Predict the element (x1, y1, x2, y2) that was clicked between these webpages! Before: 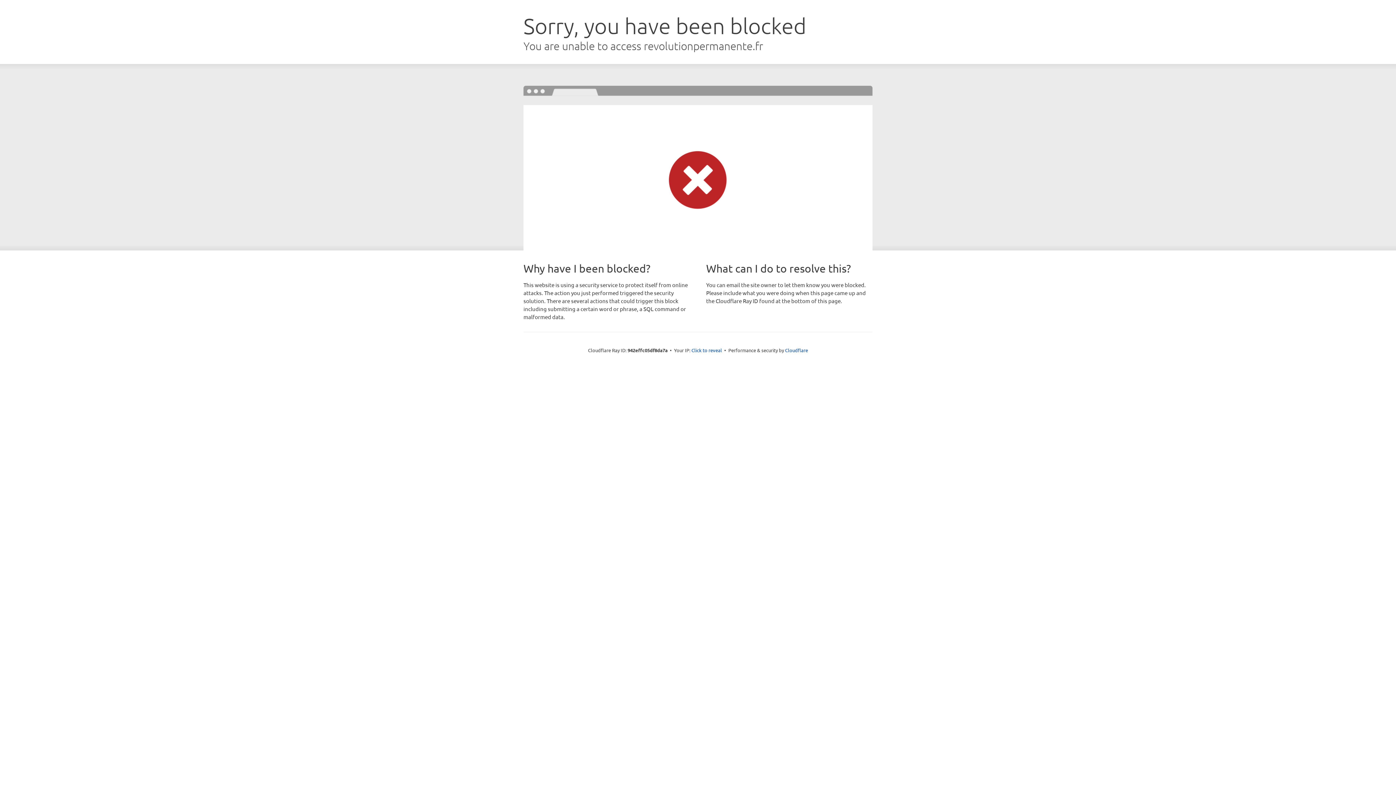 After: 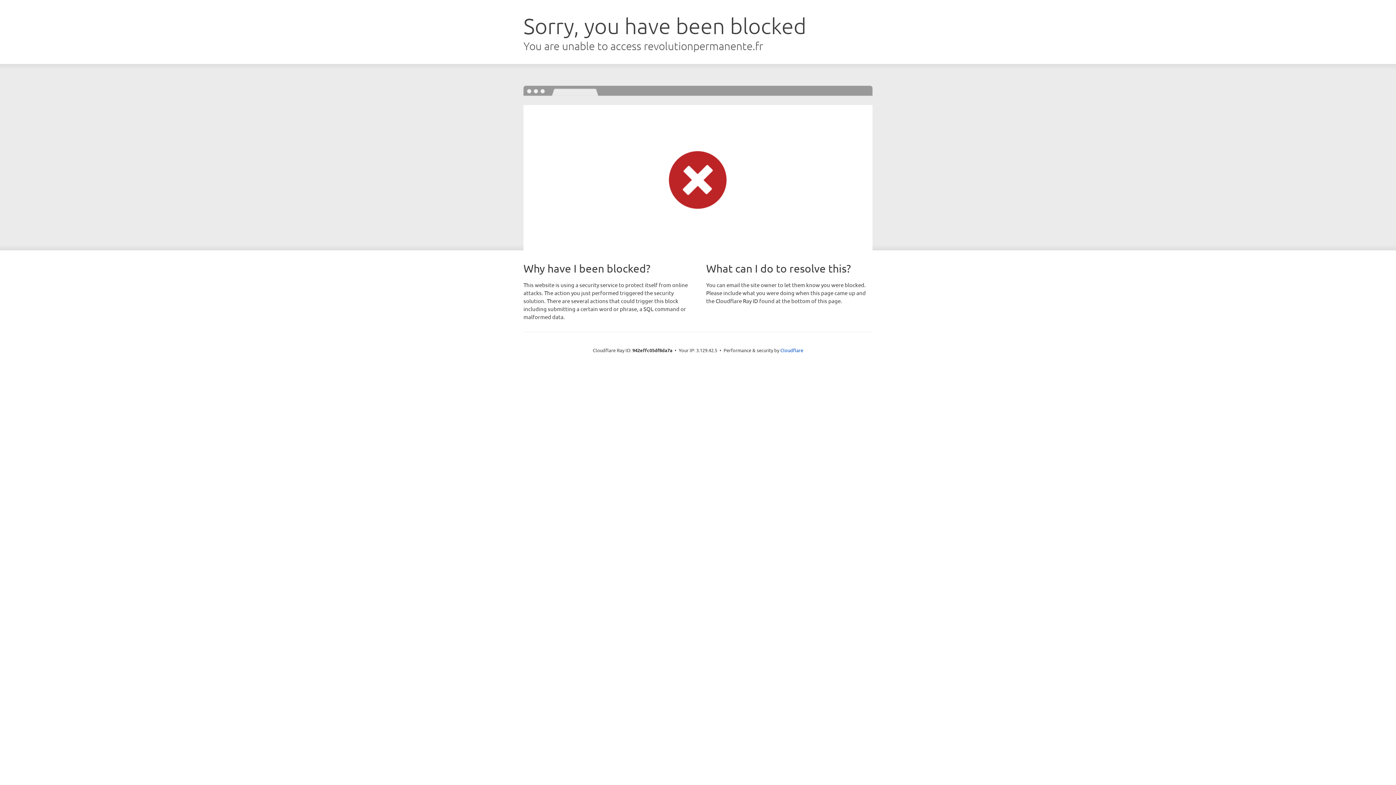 Action: label: Click to reveal bbox: (691, 346, 722, 353)